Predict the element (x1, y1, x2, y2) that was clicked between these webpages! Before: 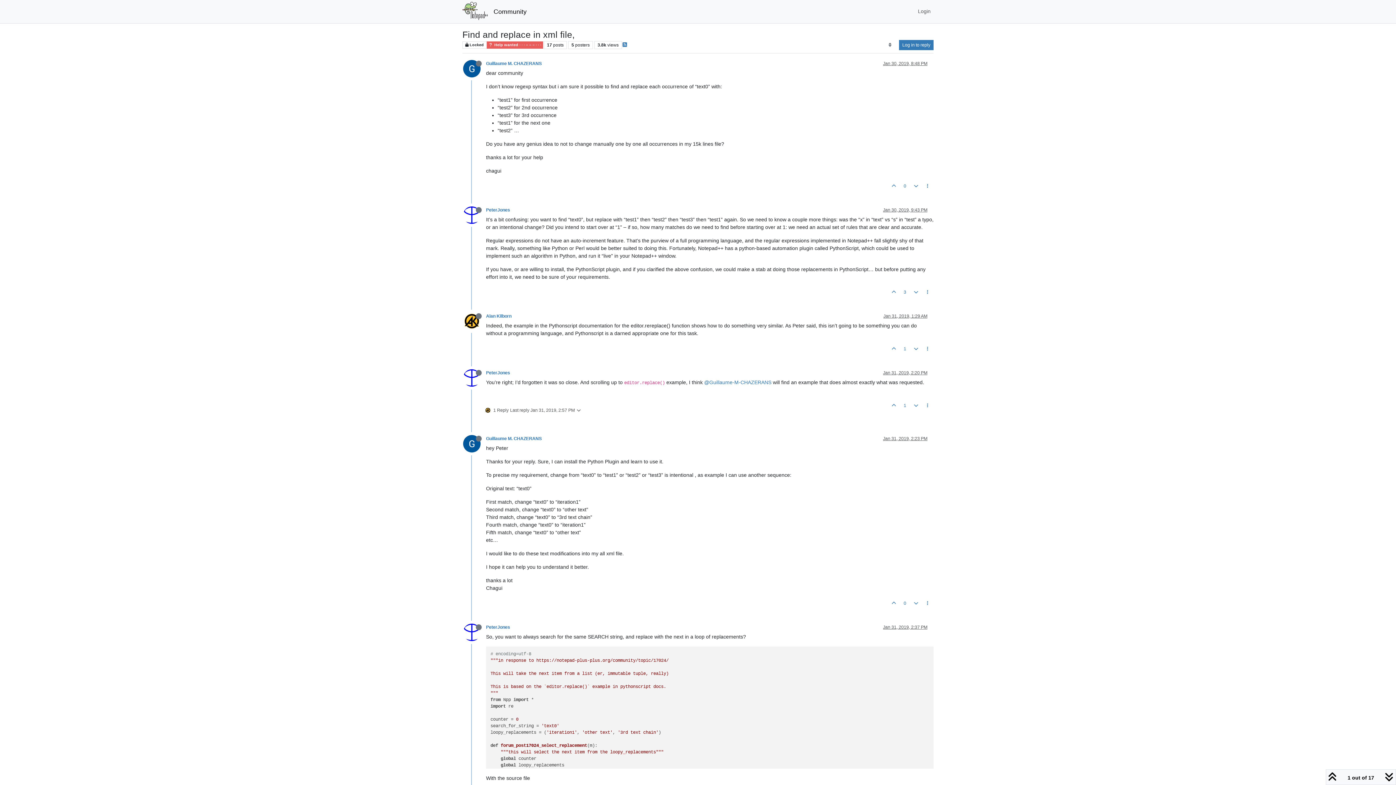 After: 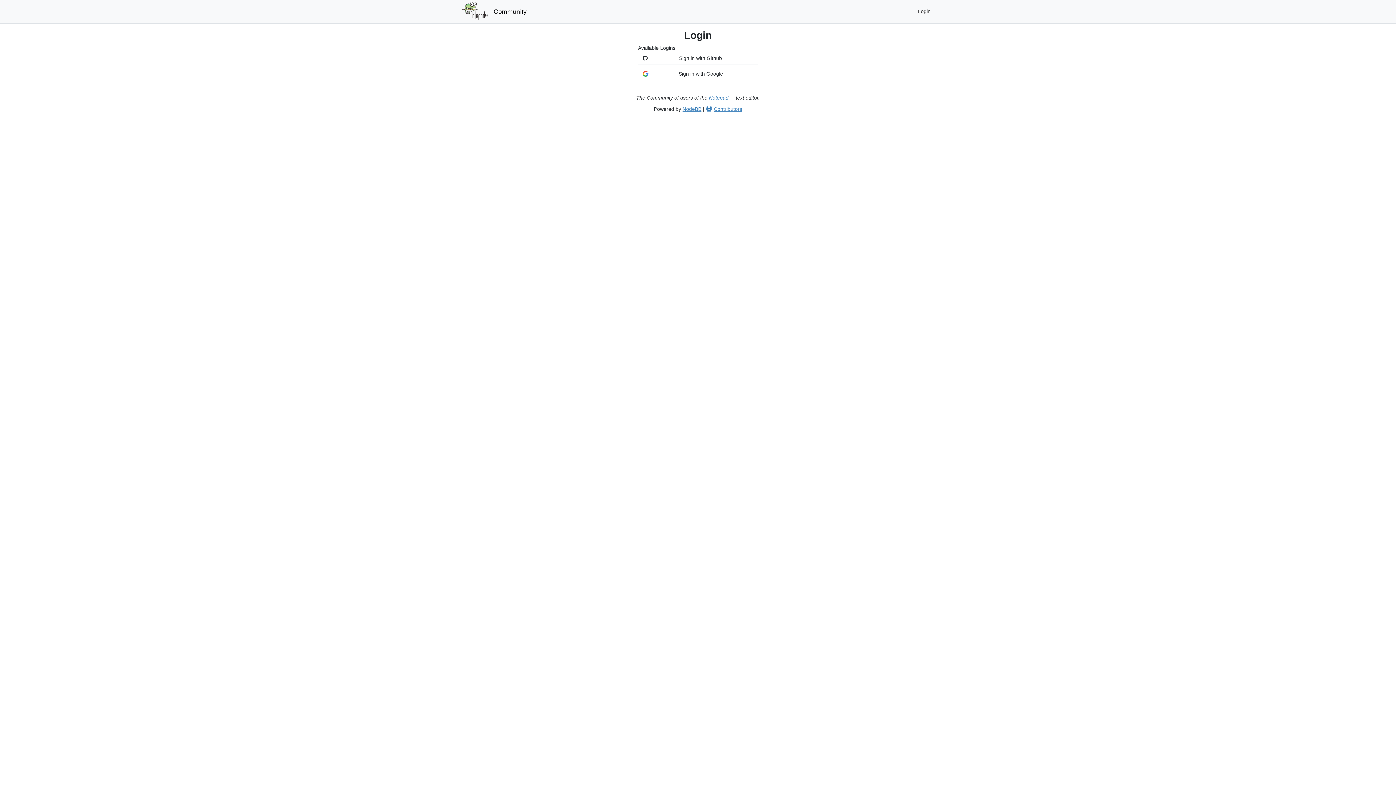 Action: bbox: (915, 4, 933, 18) label: Login